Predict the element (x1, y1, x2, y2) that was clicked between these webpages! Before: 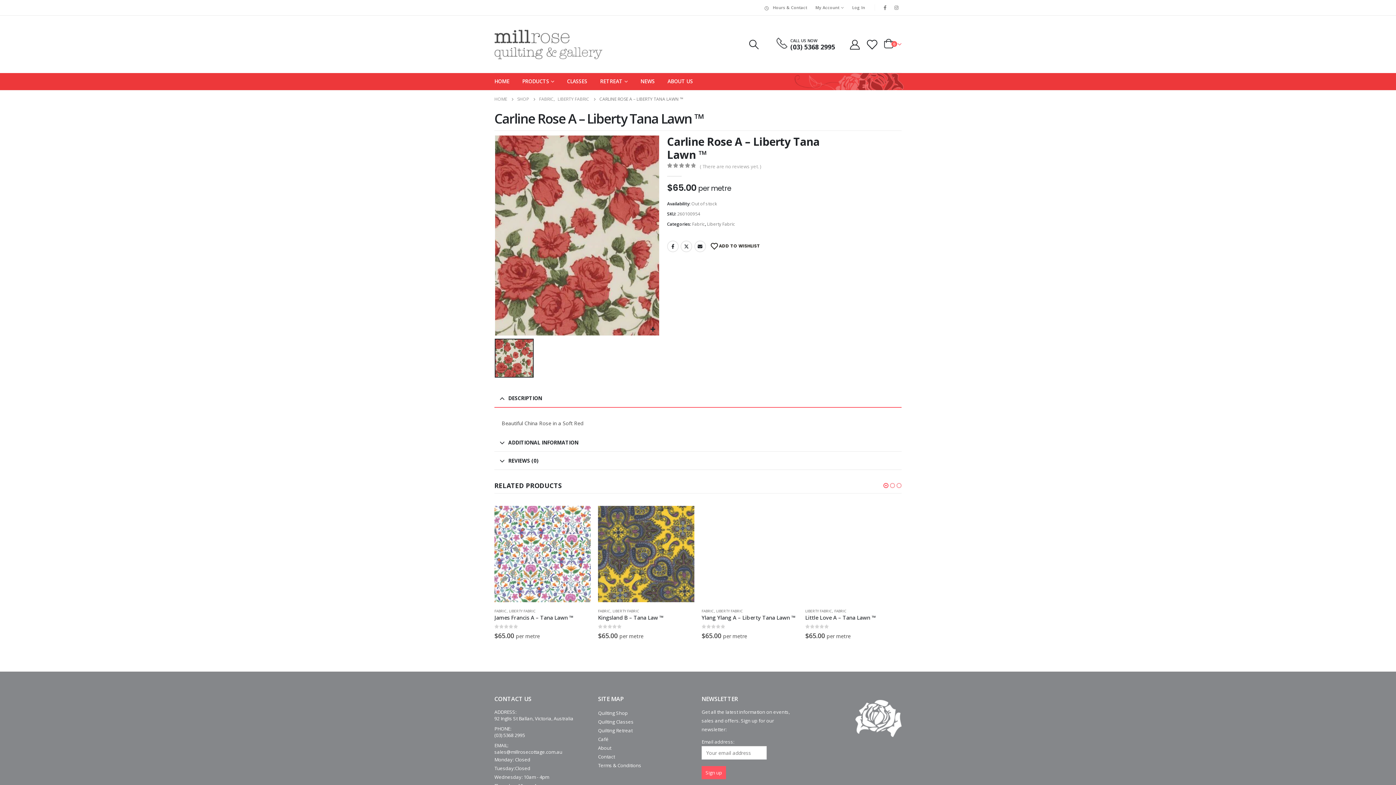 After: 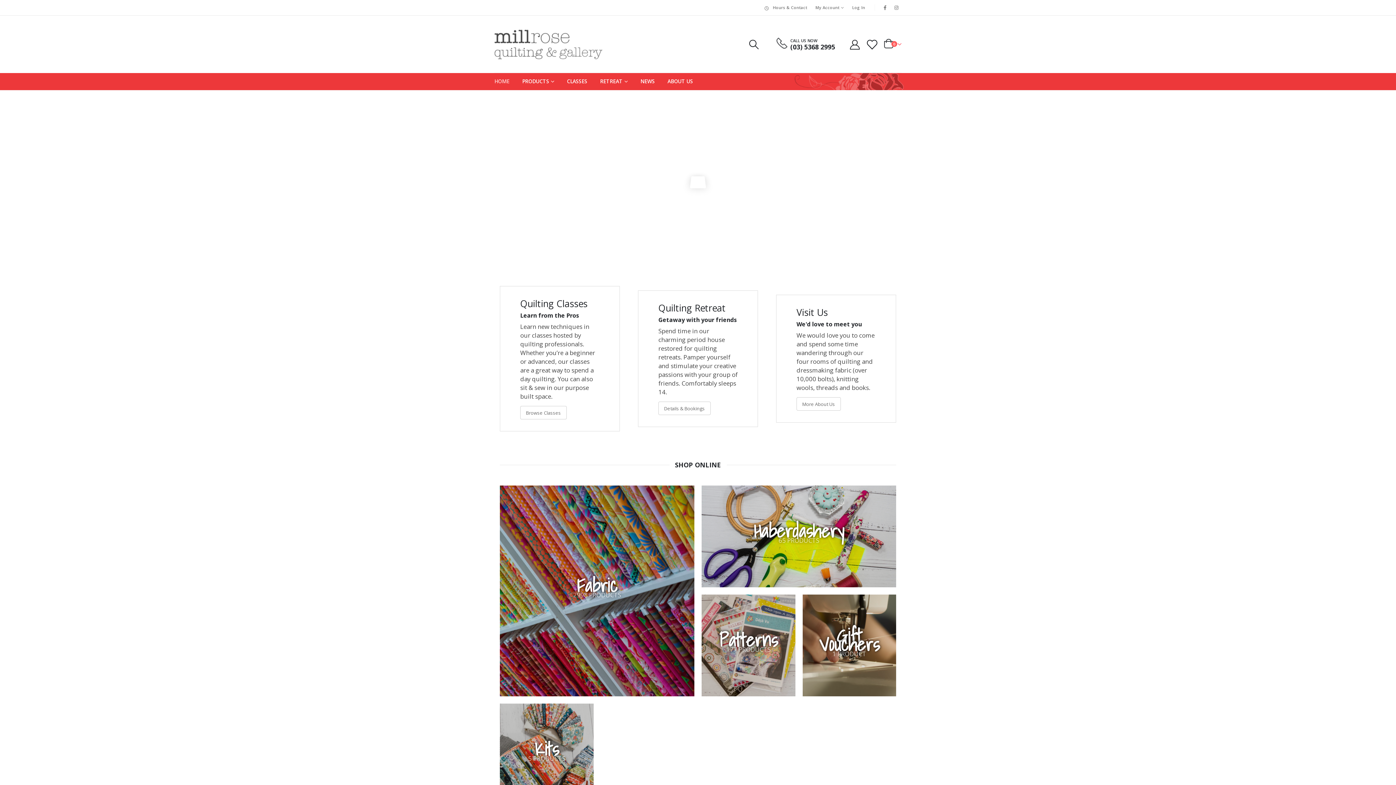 Action: bbox: (494, 72, 509, 90) label: HOME